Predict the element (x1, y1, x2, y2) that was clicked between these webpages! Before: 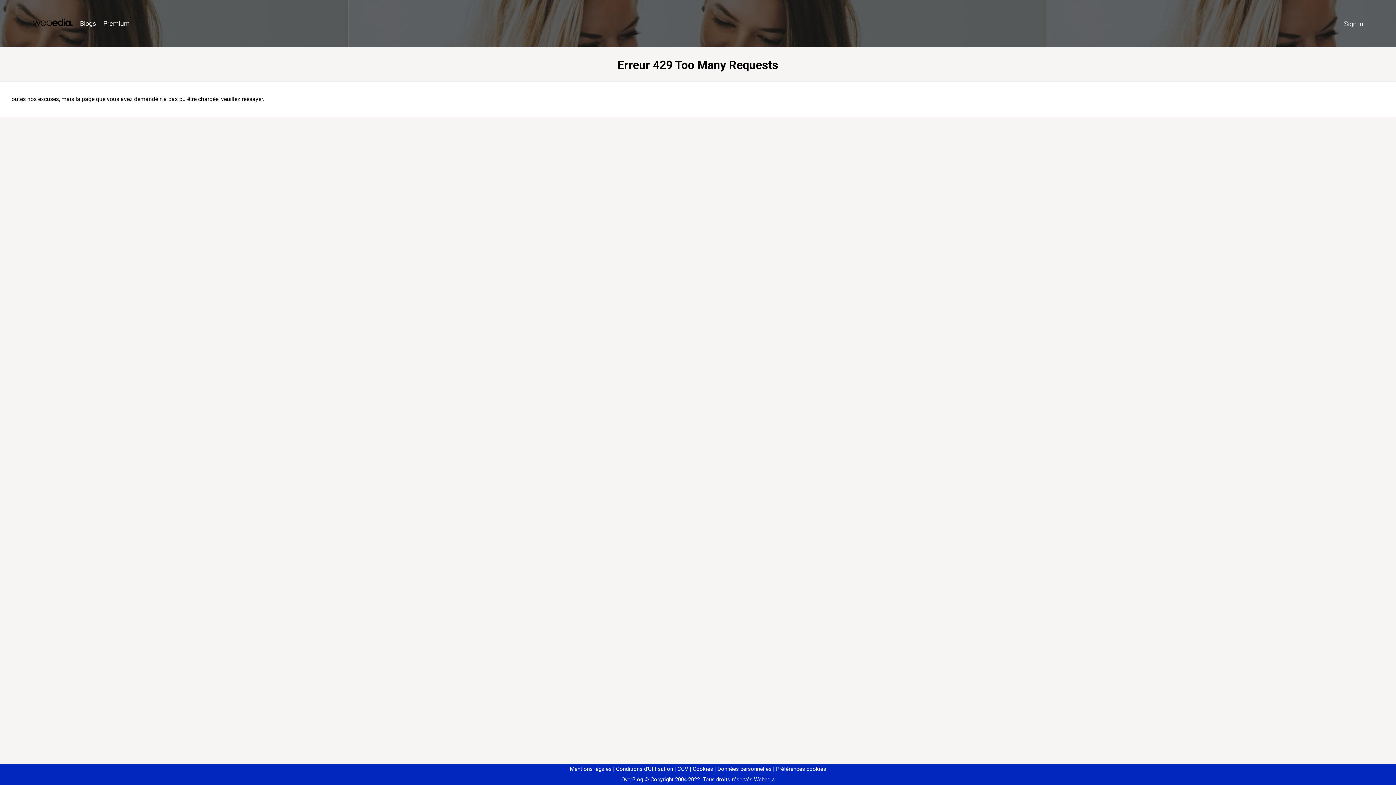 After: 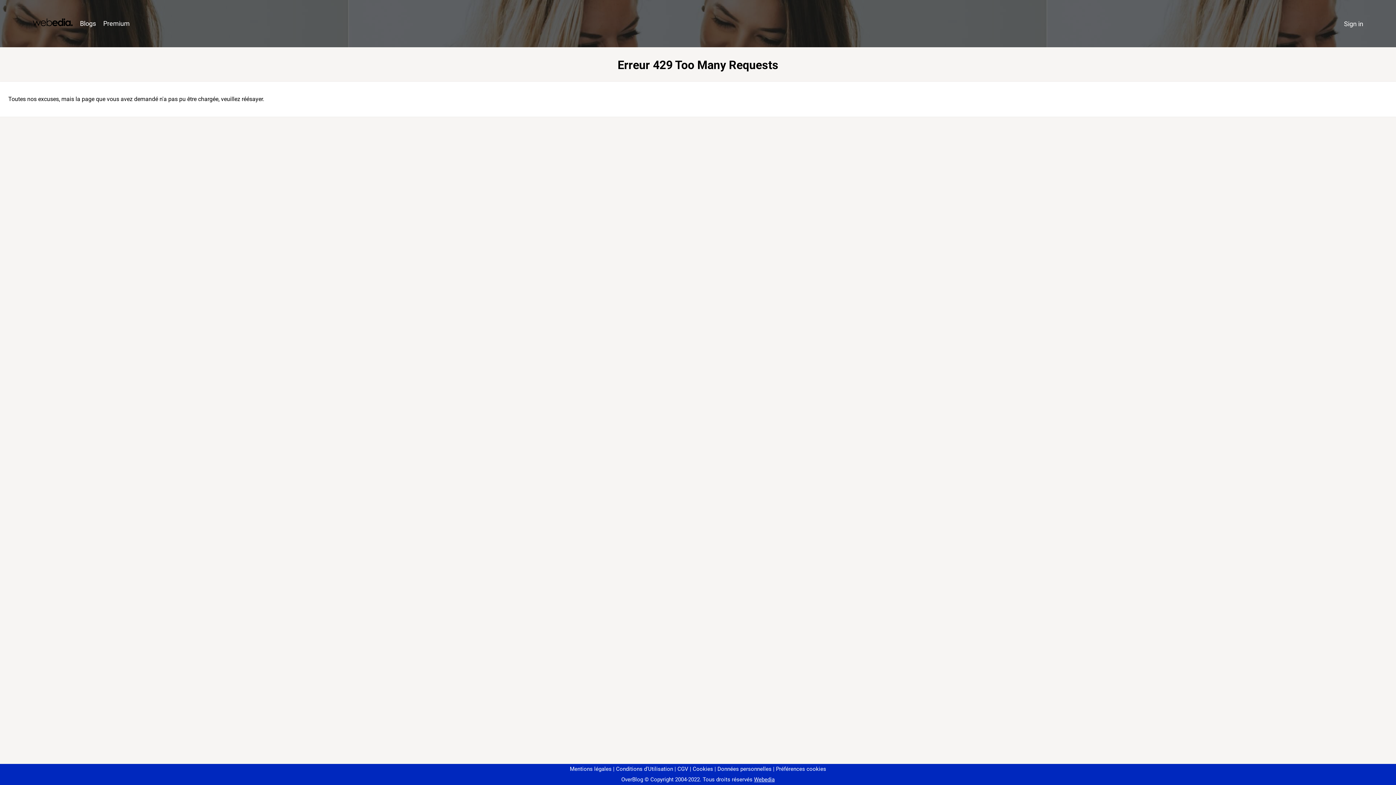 Action: bbox: (773, 766, 826, 772) label: Préférences cookies